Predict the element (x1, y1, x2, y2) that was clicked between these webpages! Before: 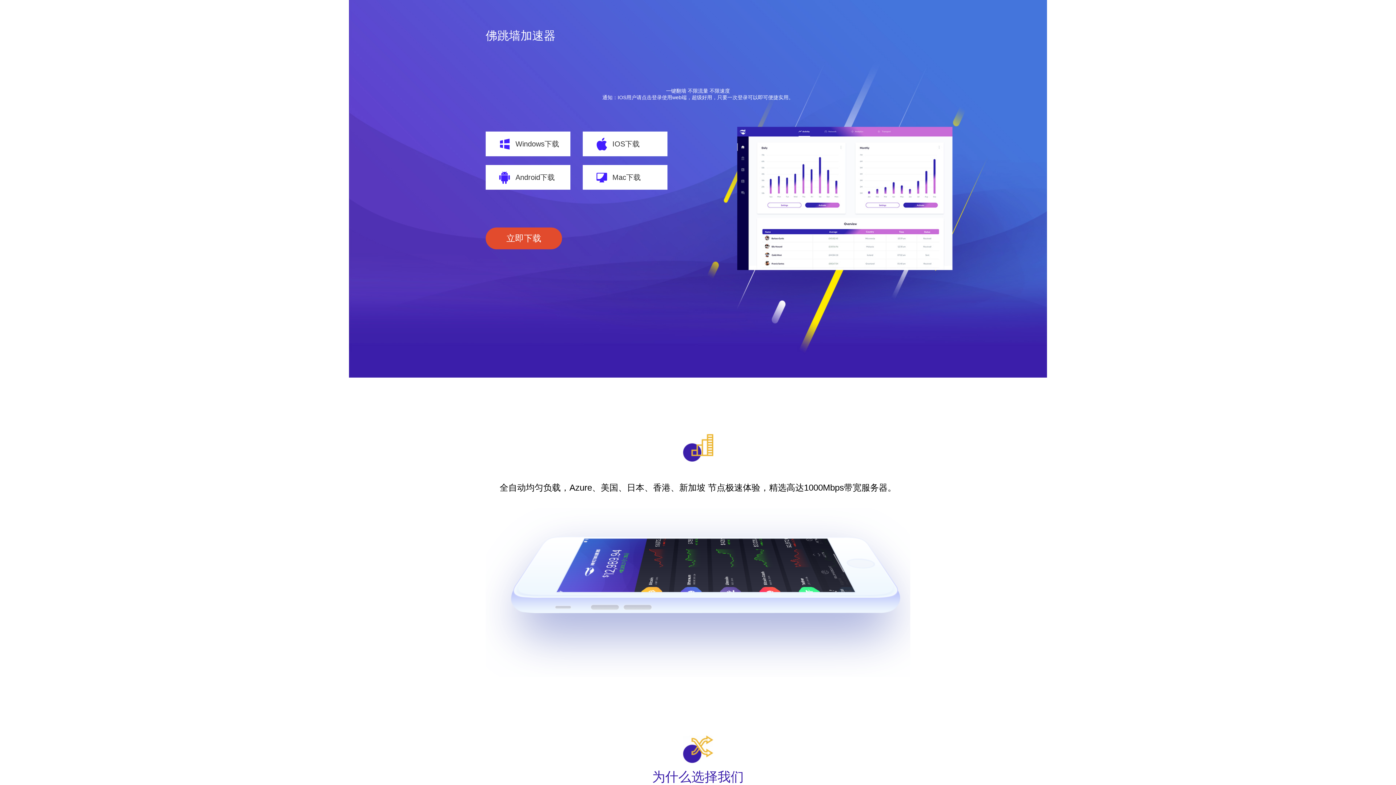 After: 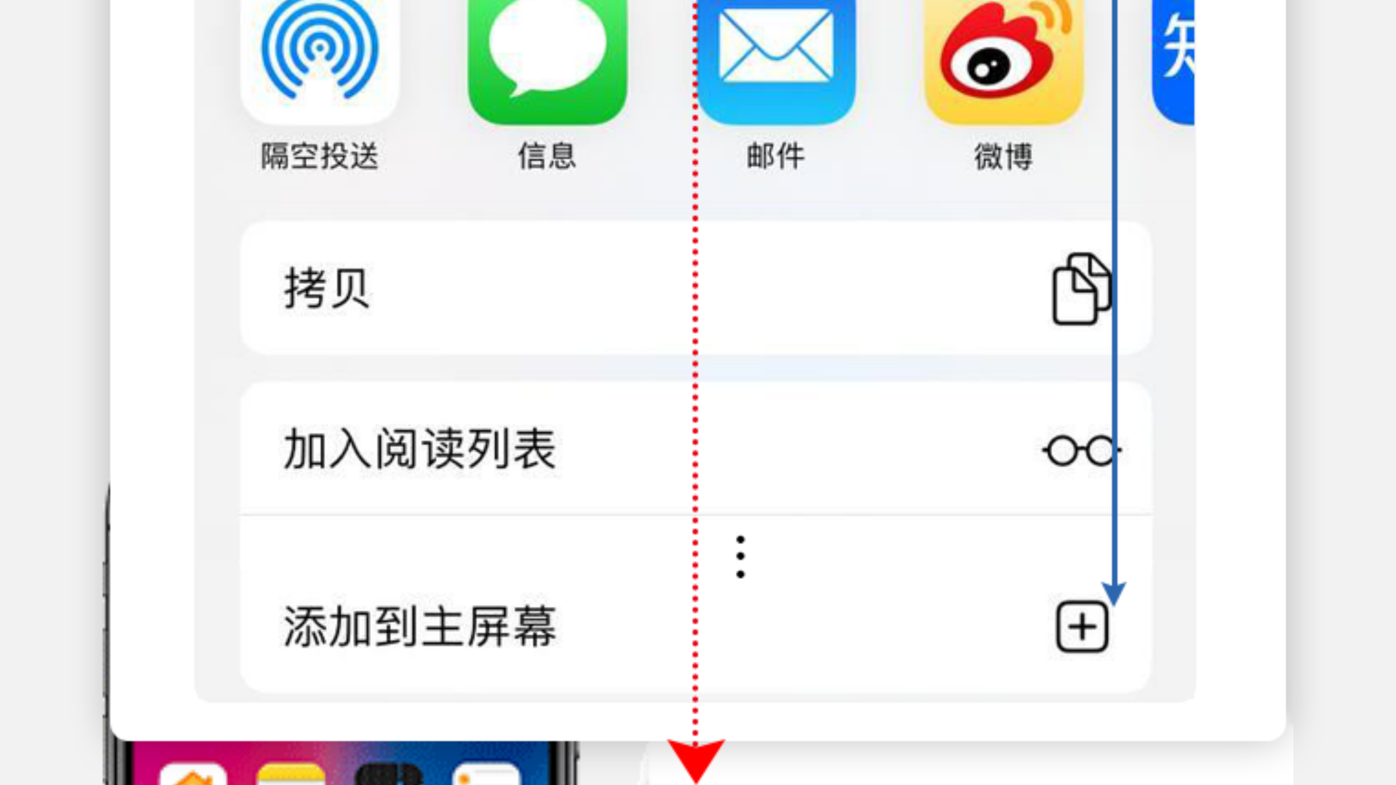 Action: bbox: (582, 131, 667, 156) label: IOS下载